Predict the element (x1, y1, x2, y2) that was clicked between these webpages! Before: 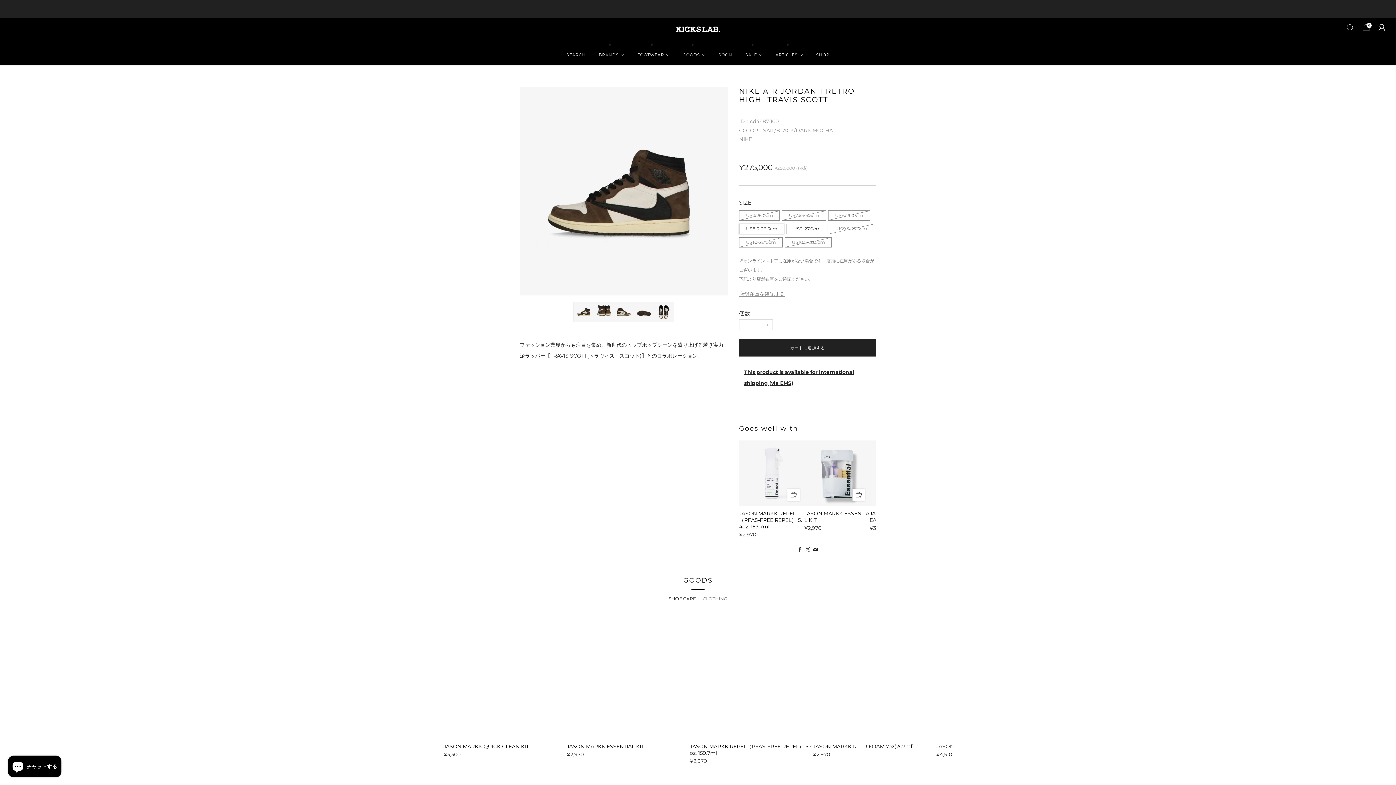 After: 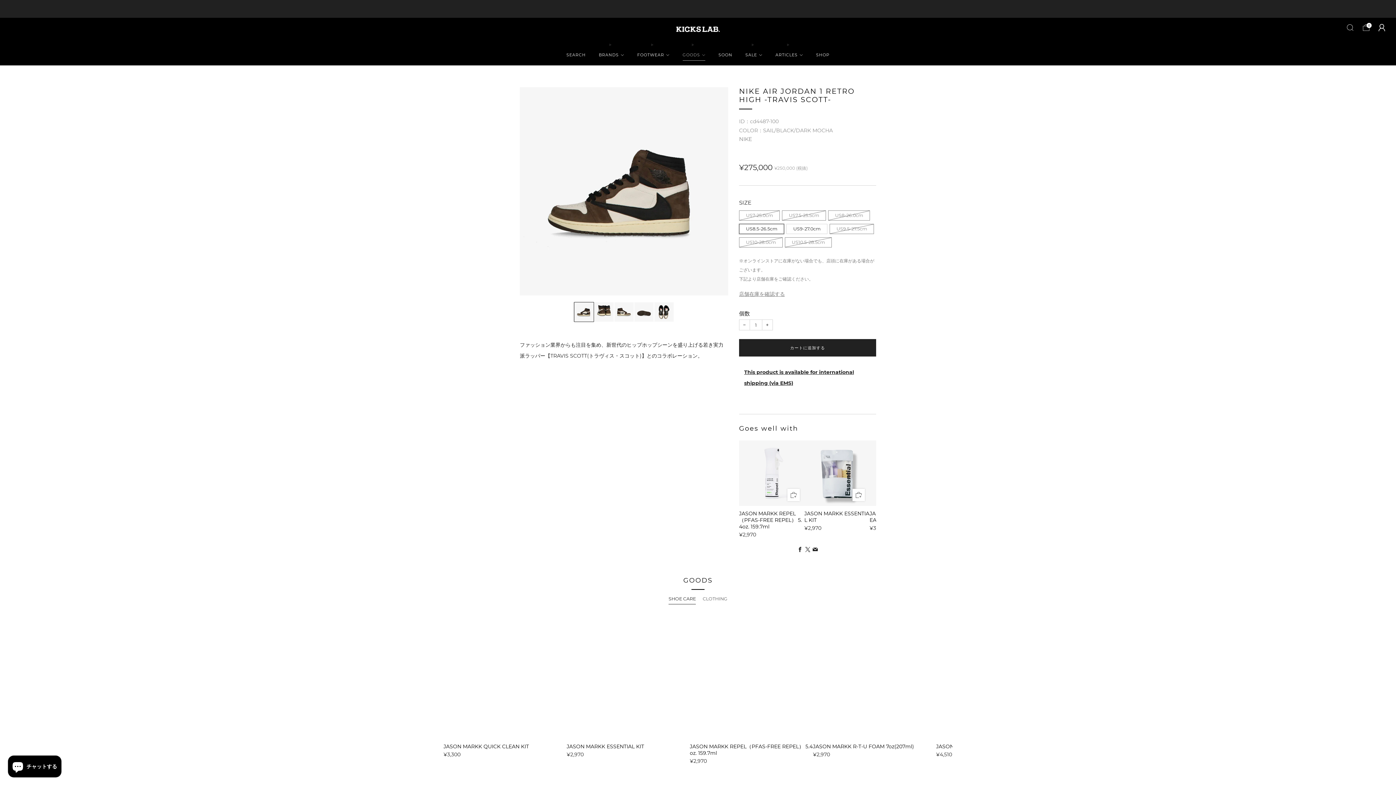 Action: bbox: (682, 49, 705, 60) label: GOODS